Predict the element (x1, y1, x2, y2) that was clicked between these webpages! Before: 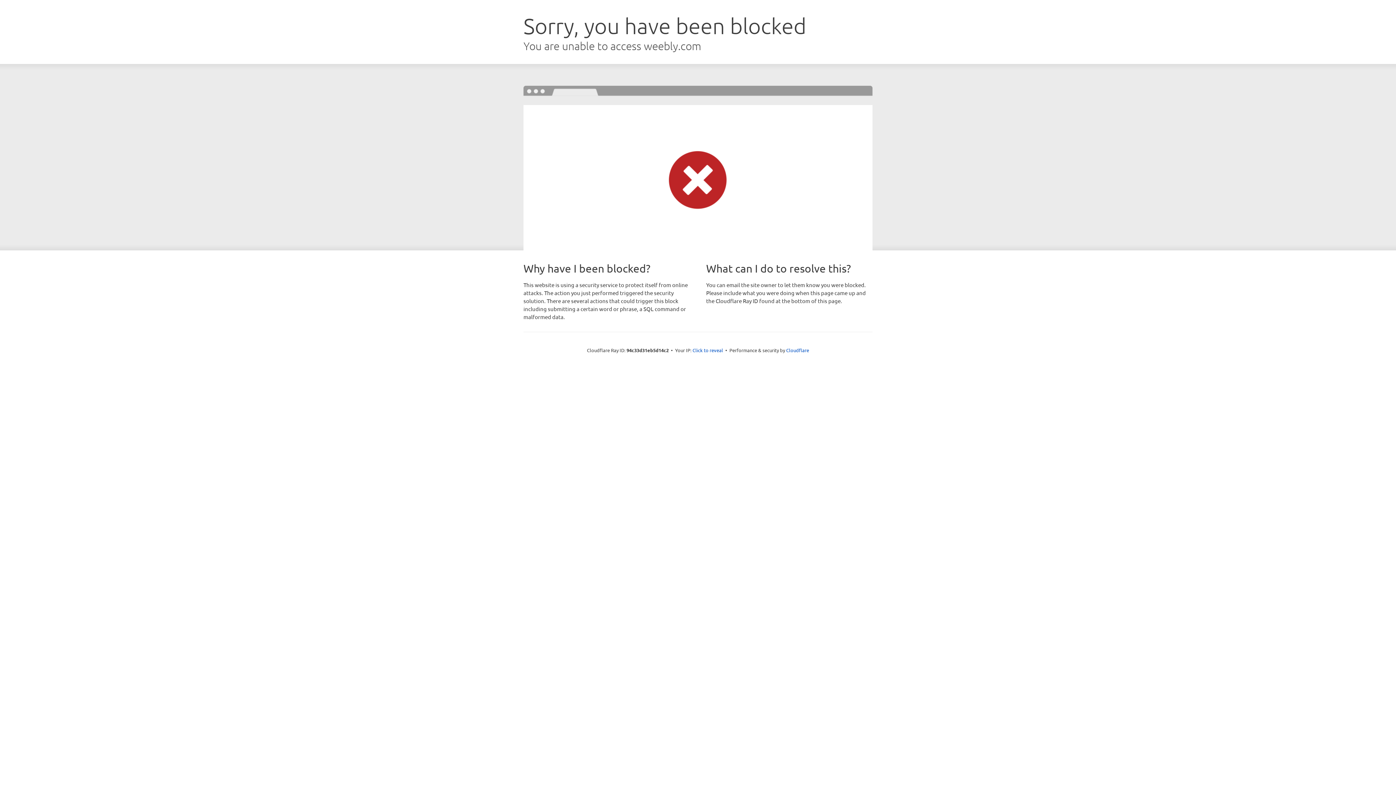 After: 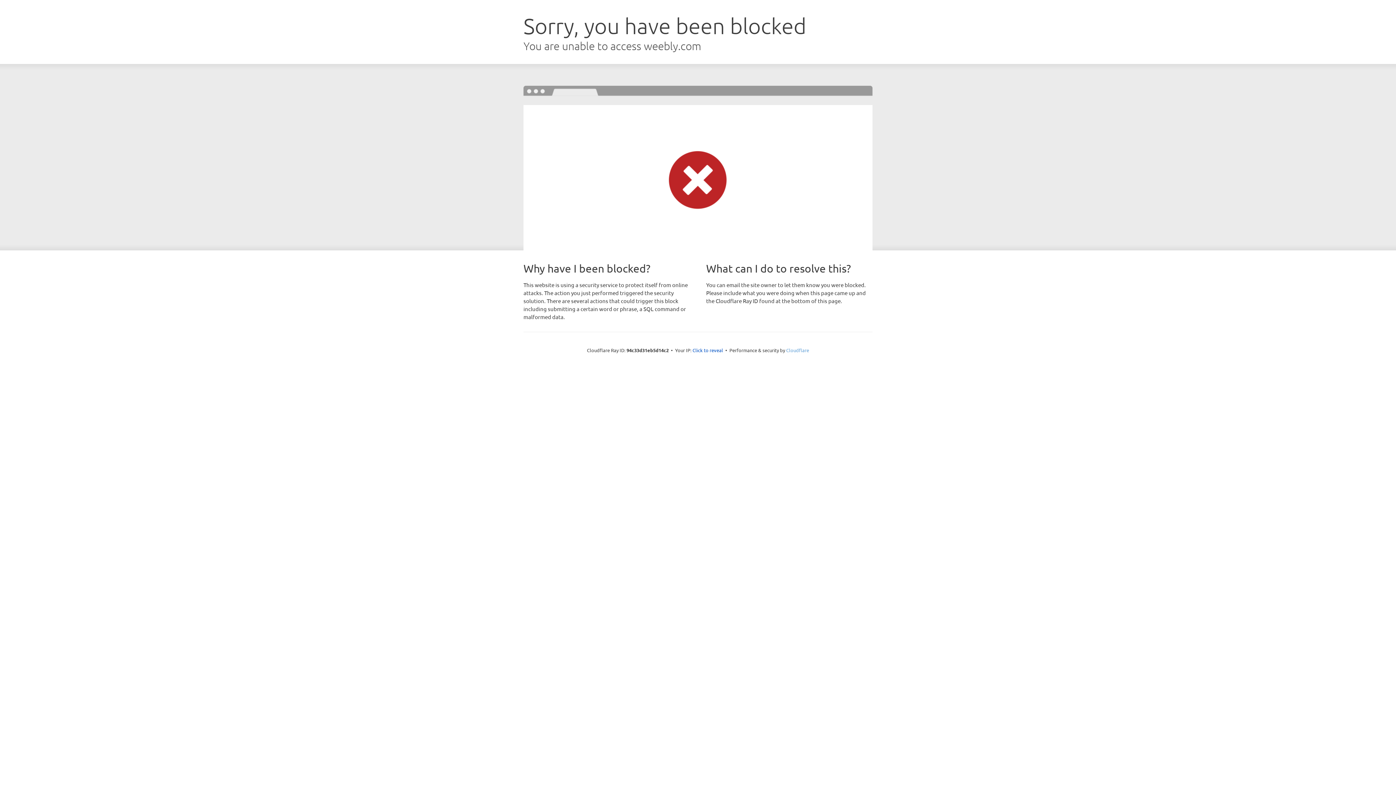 Action: bbox: (786, 347, 809, 353) label: Cloudflare